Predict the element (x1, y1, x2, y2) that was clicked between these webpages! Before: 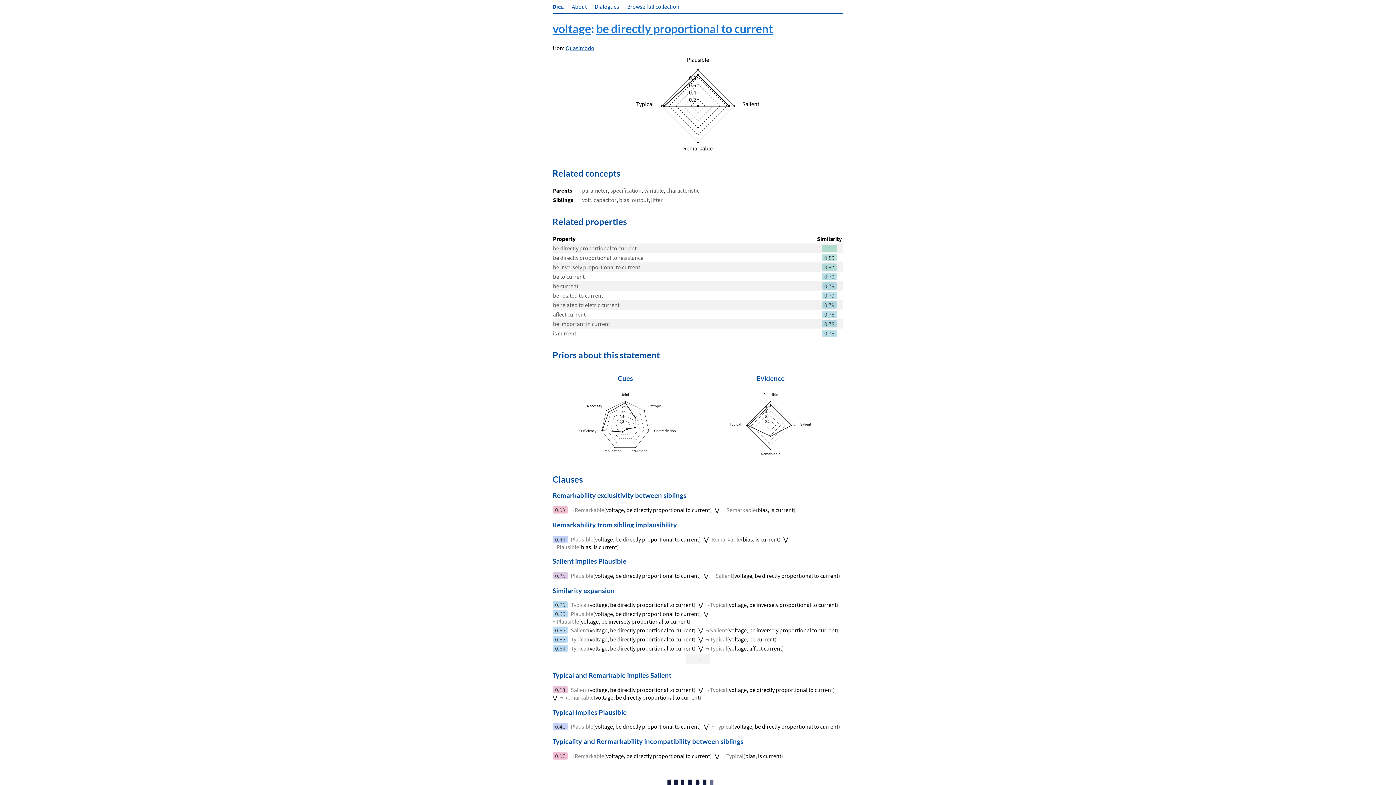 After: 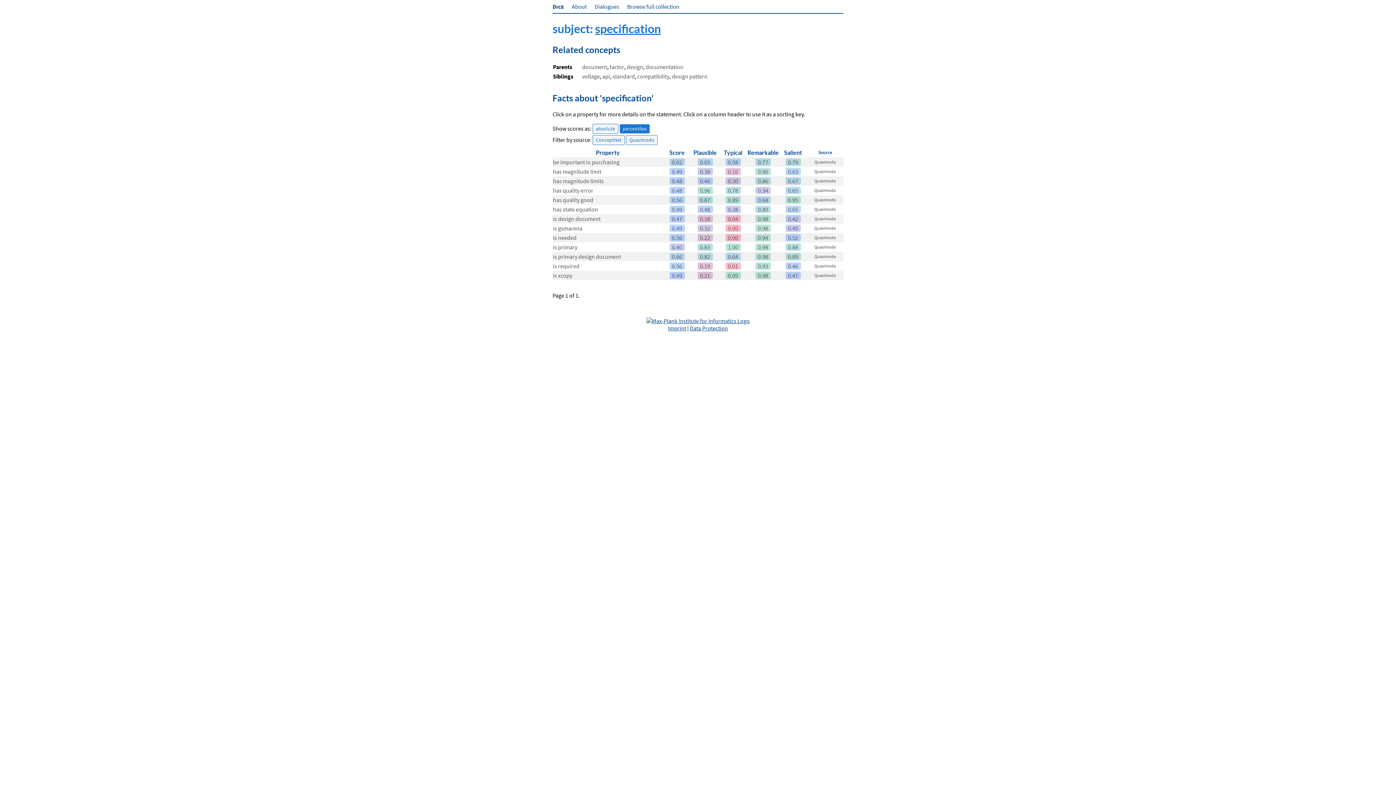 Action: bbox: (610, 186, 641, 194) label: specification